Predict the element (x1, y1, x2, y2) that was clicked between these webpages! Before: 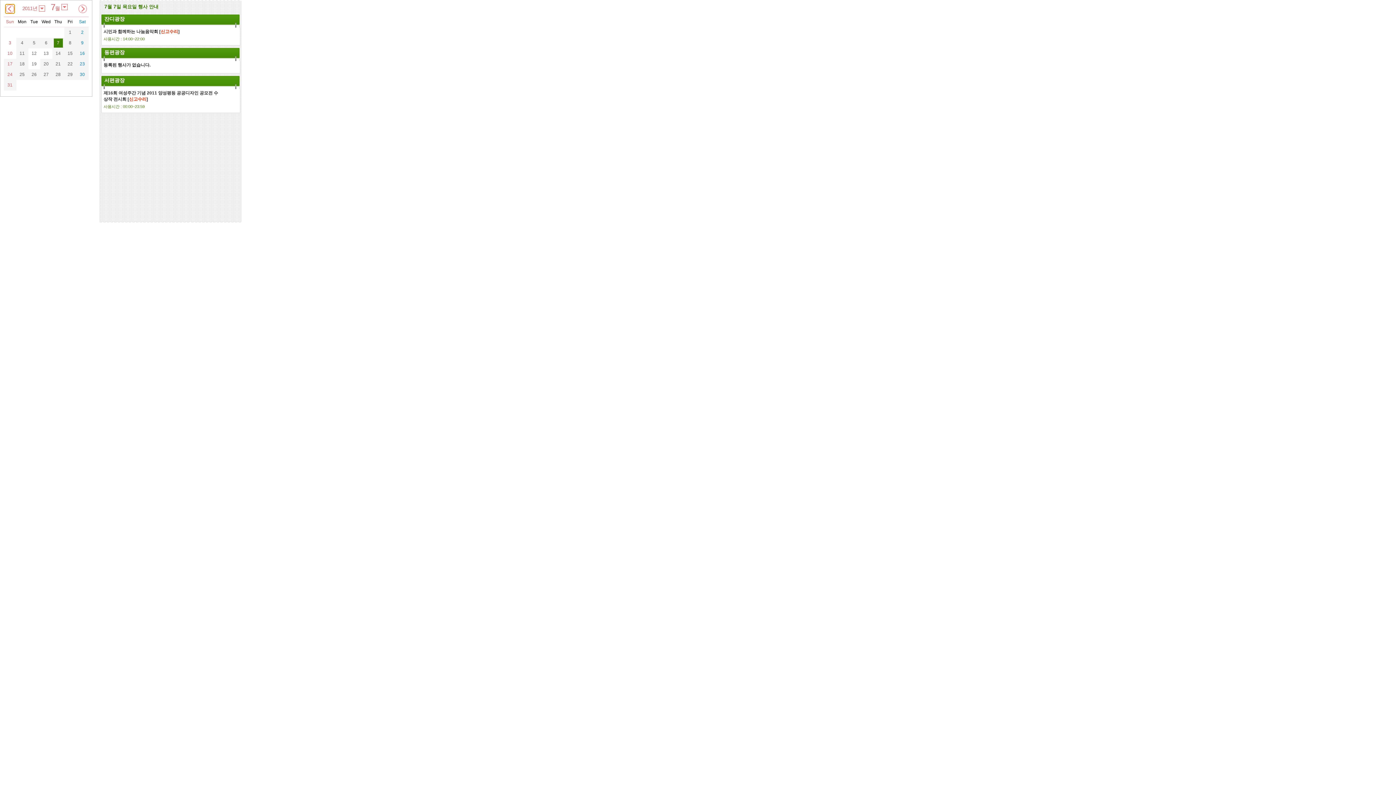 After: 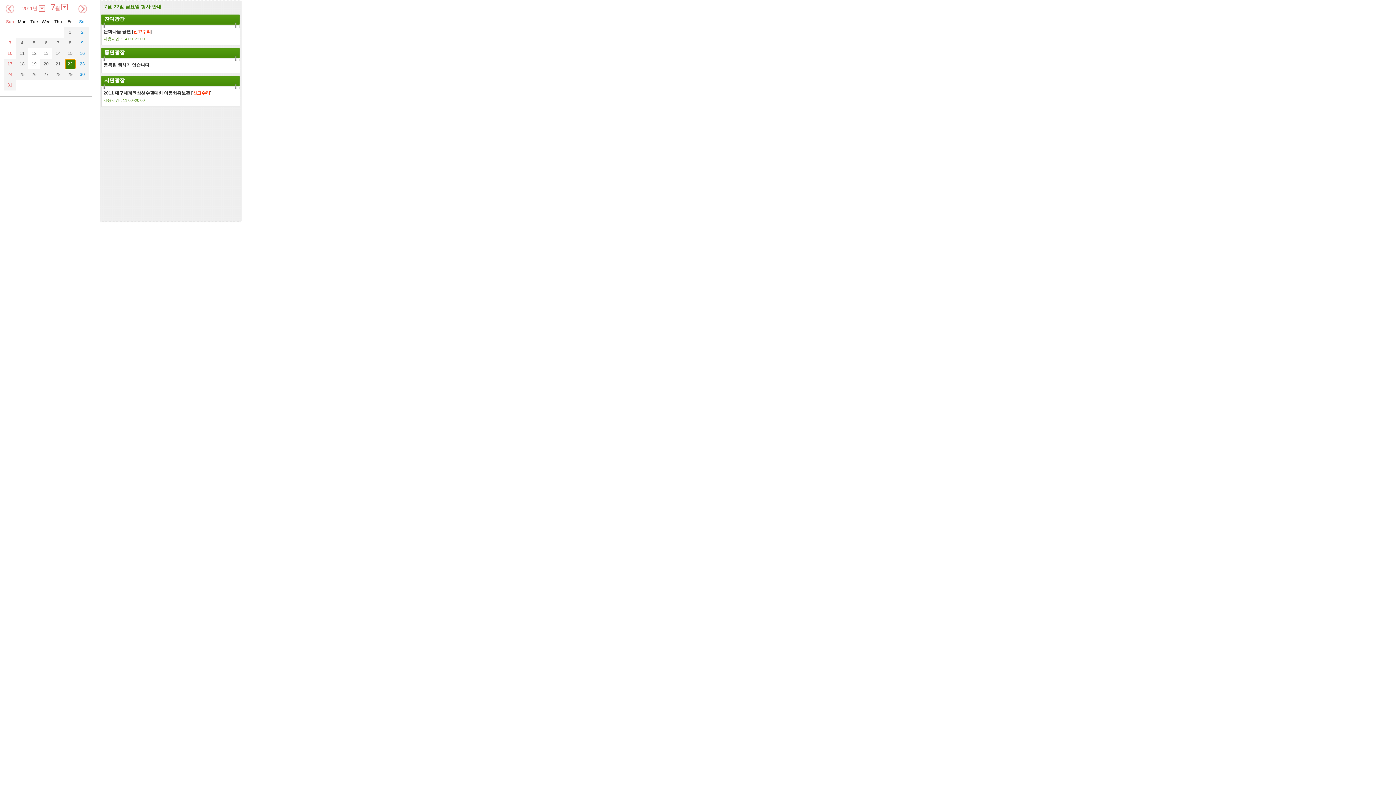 Action: bbox: (65, 59, 74, 68) label: 22